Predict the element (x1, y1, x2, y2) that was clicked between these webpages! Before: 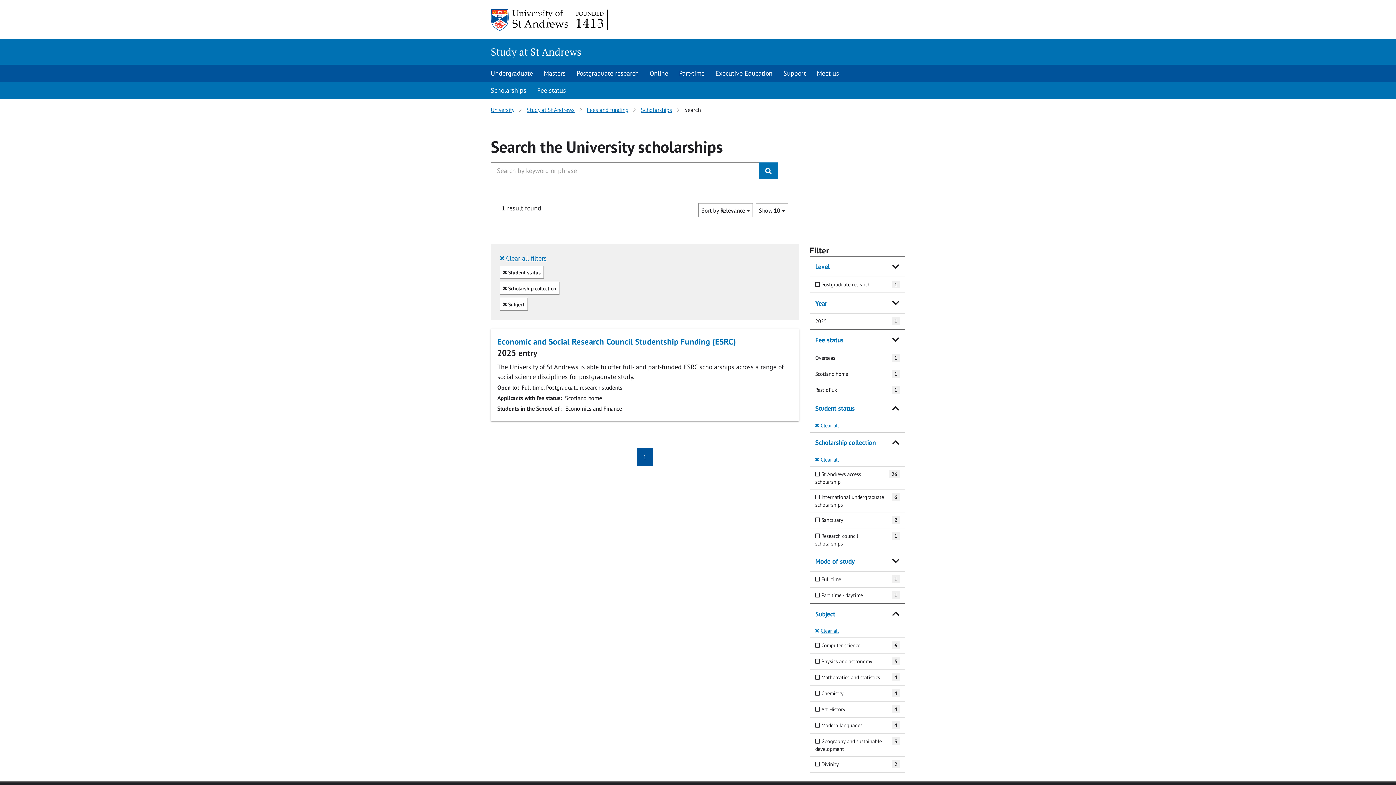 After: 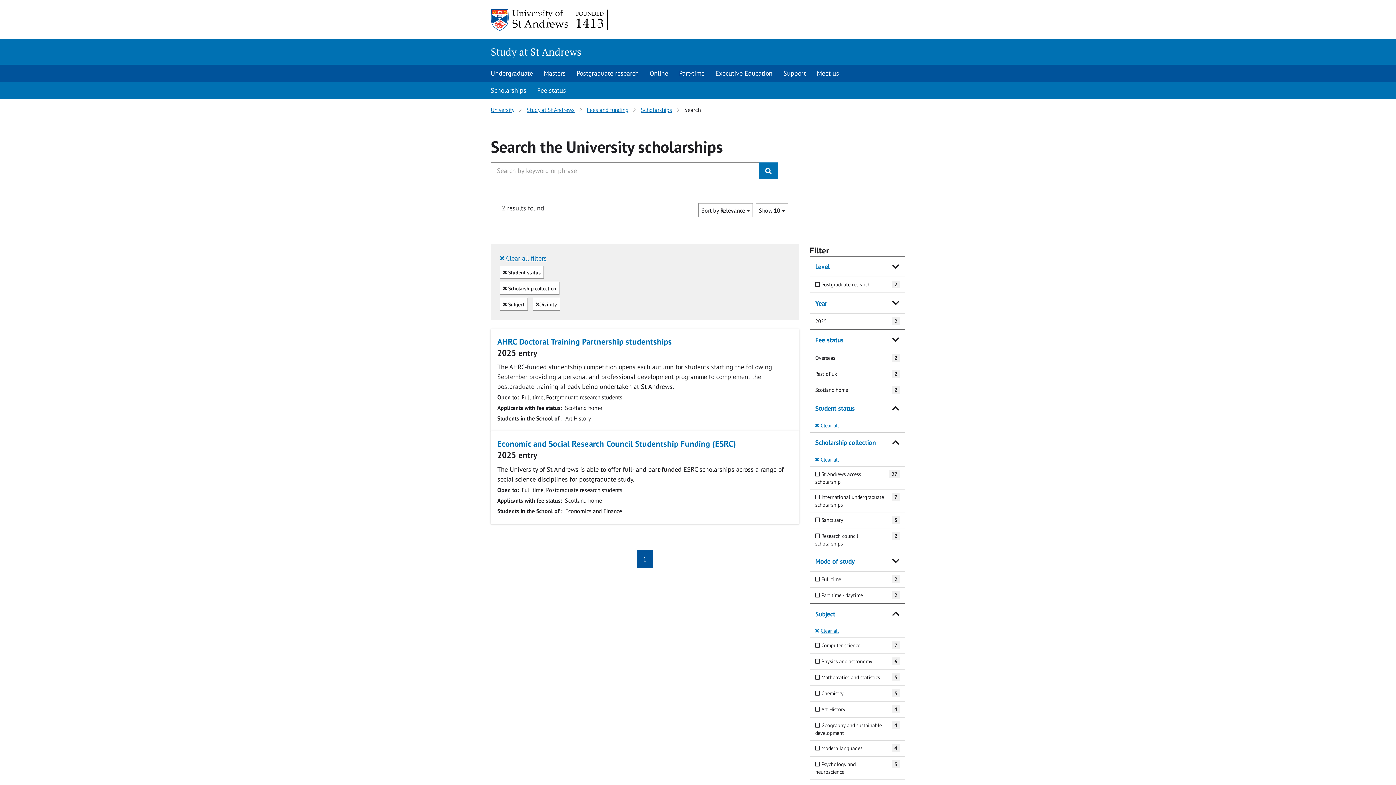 Action: bbox: (810, 756, 905, 773) label:  Divinity
2